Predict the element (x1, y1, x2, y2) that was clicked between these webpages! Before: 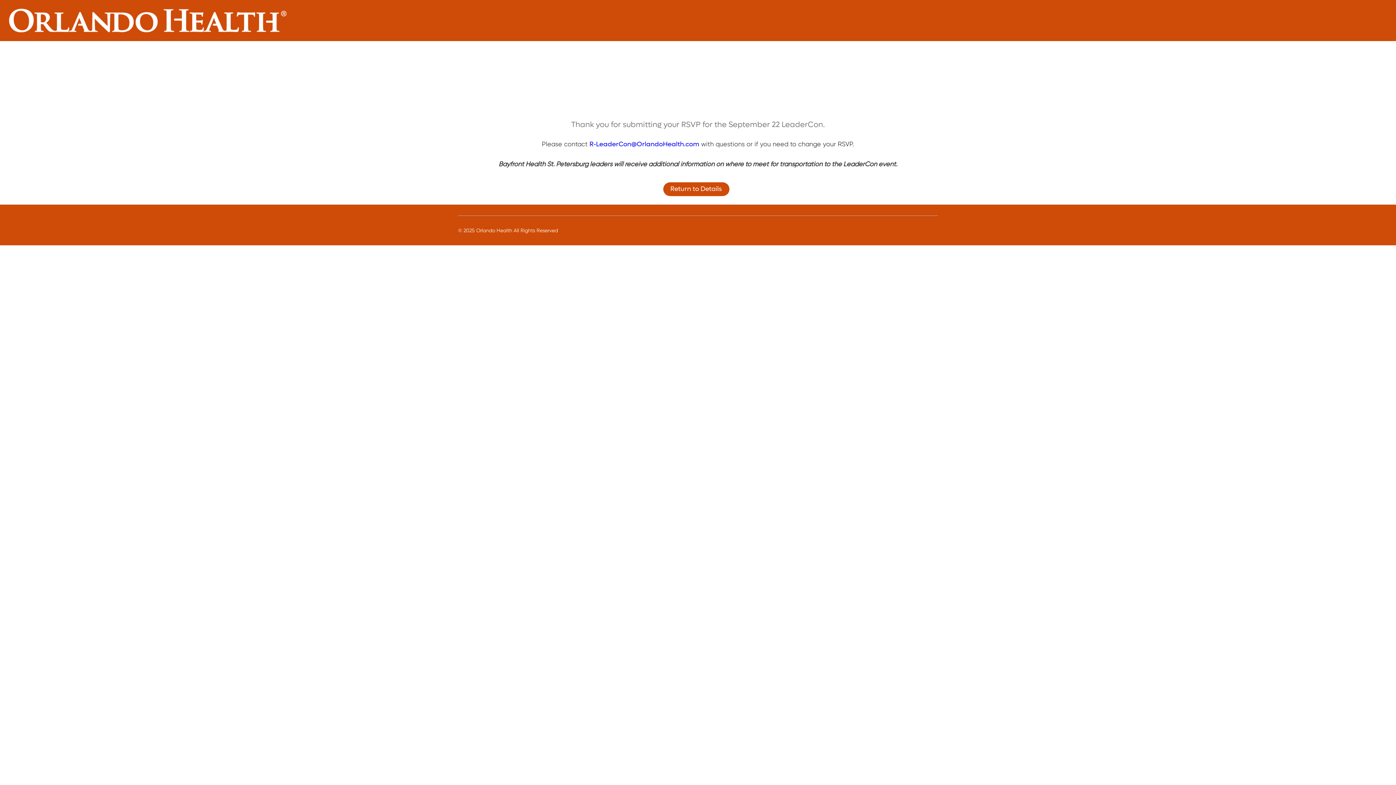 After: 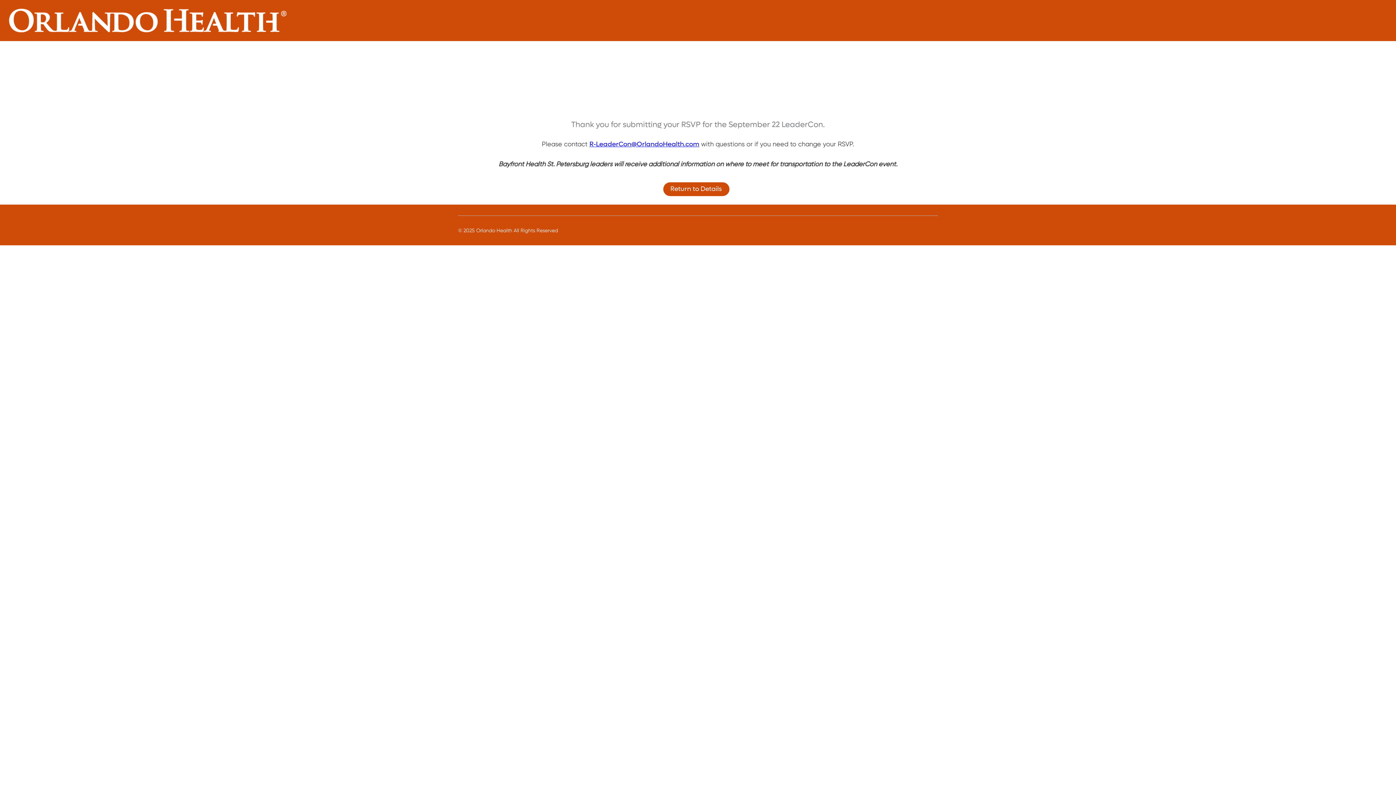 Action: label: R-LeaderCon@OrlandoHealth.com bbox: (589, 140, 699, 148)